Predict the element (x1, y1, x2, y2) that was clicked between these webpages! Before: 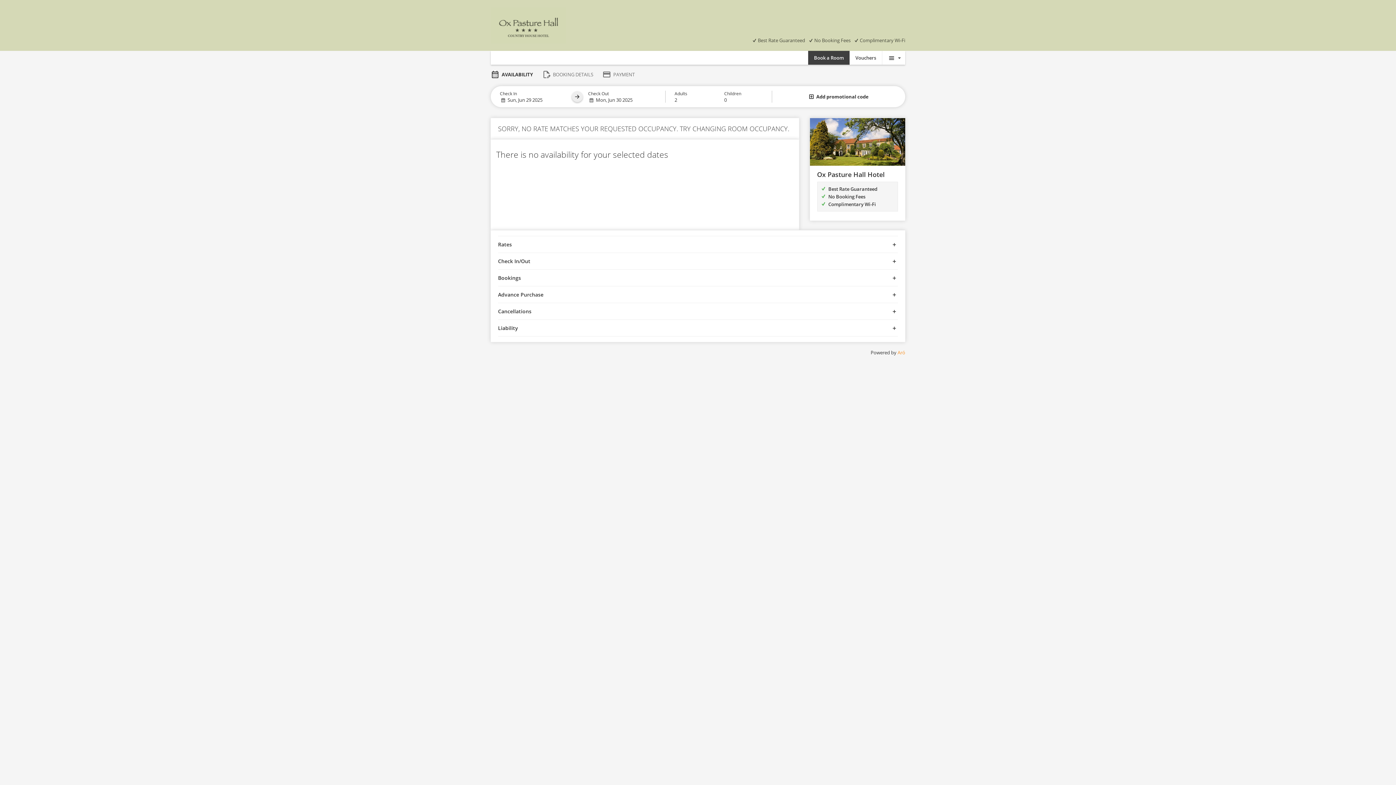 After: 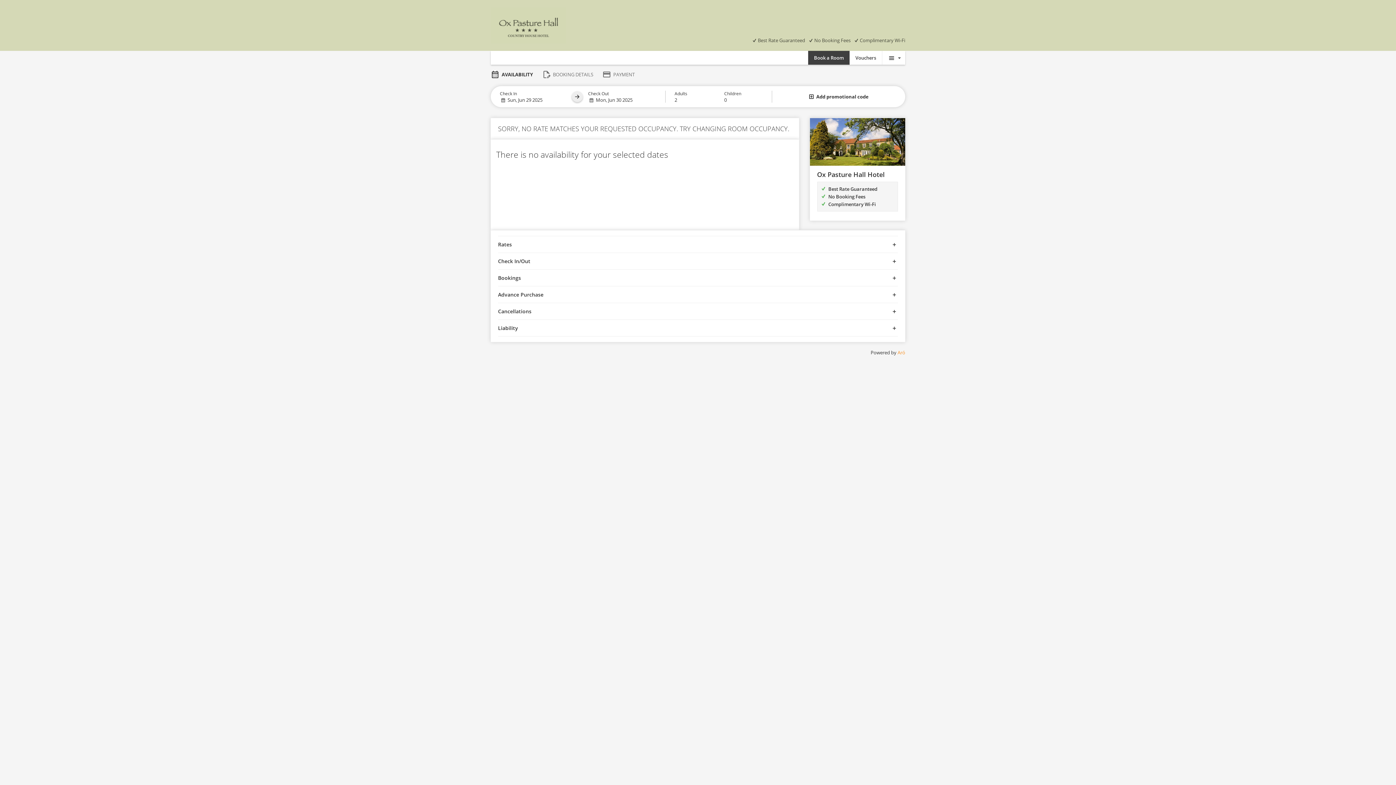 Action: bbox: (897, 349, 905, 356) label: Aró